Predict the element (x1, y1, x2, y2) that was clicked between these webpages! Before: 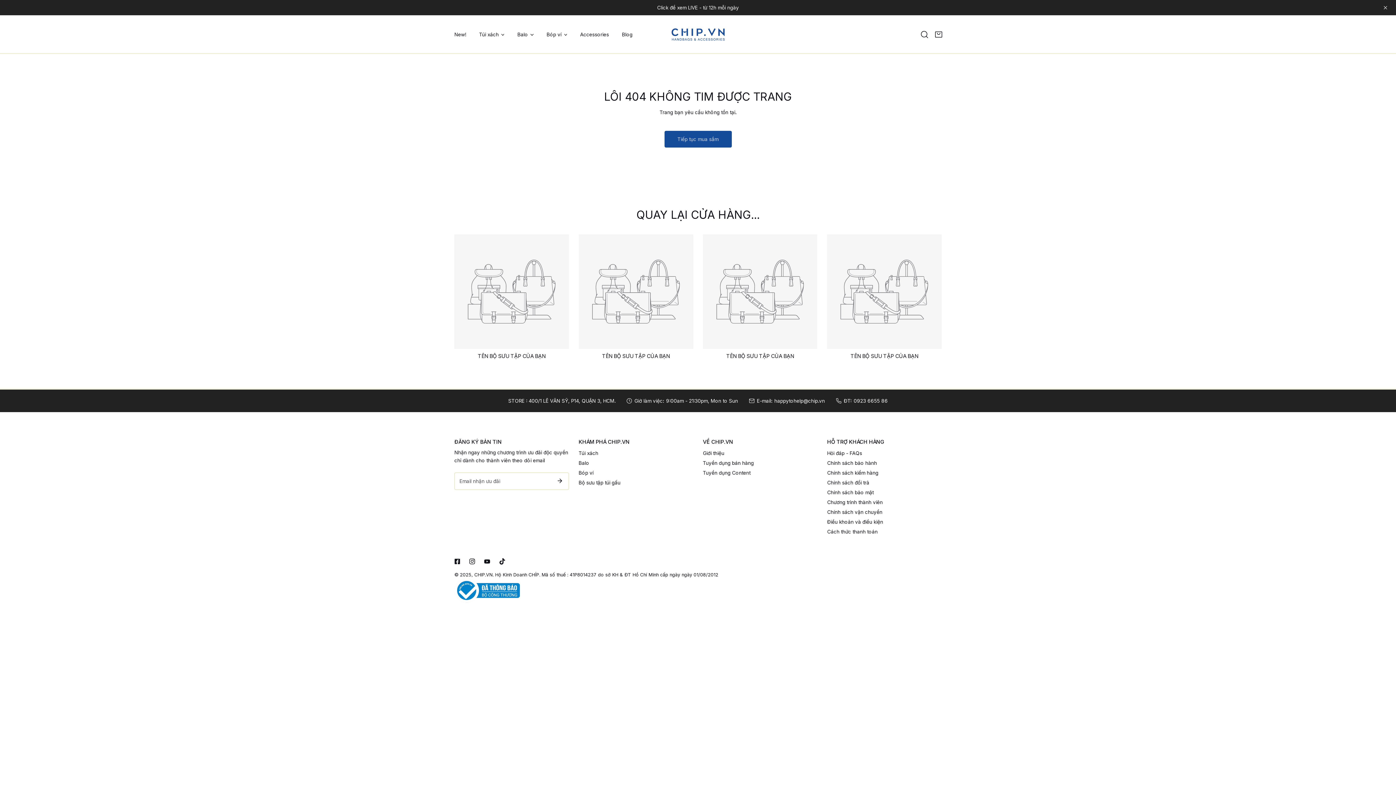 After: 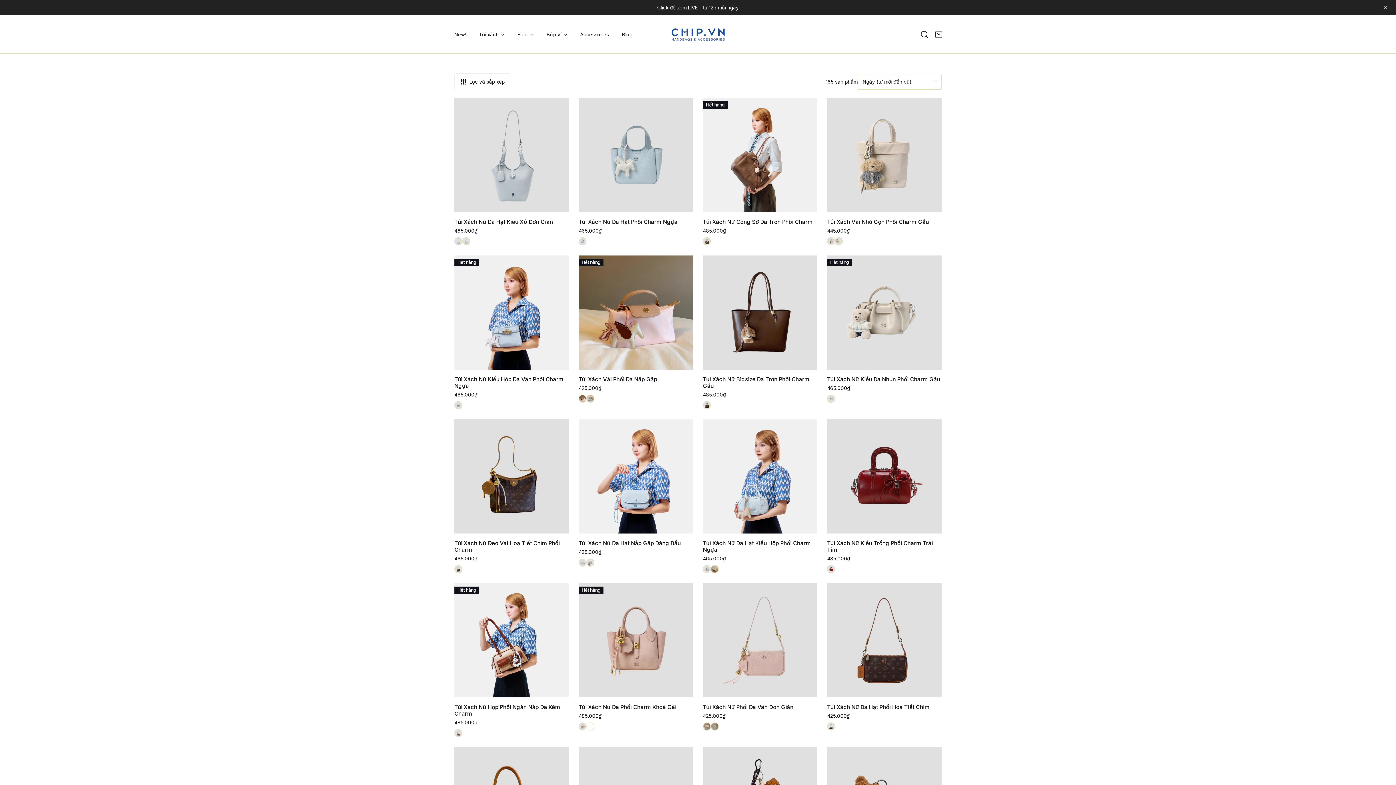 Action: label: New! bbox: (448, 15, 472, 53)